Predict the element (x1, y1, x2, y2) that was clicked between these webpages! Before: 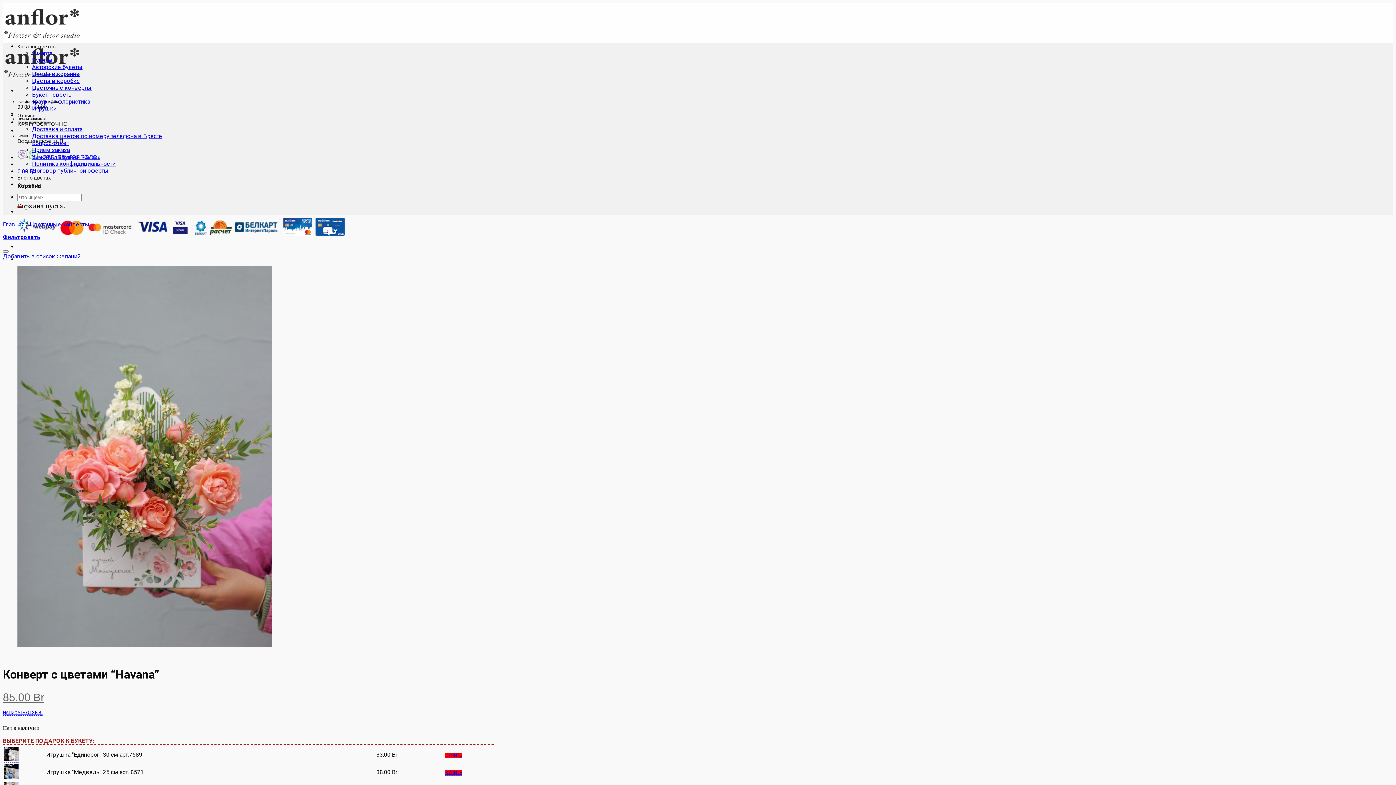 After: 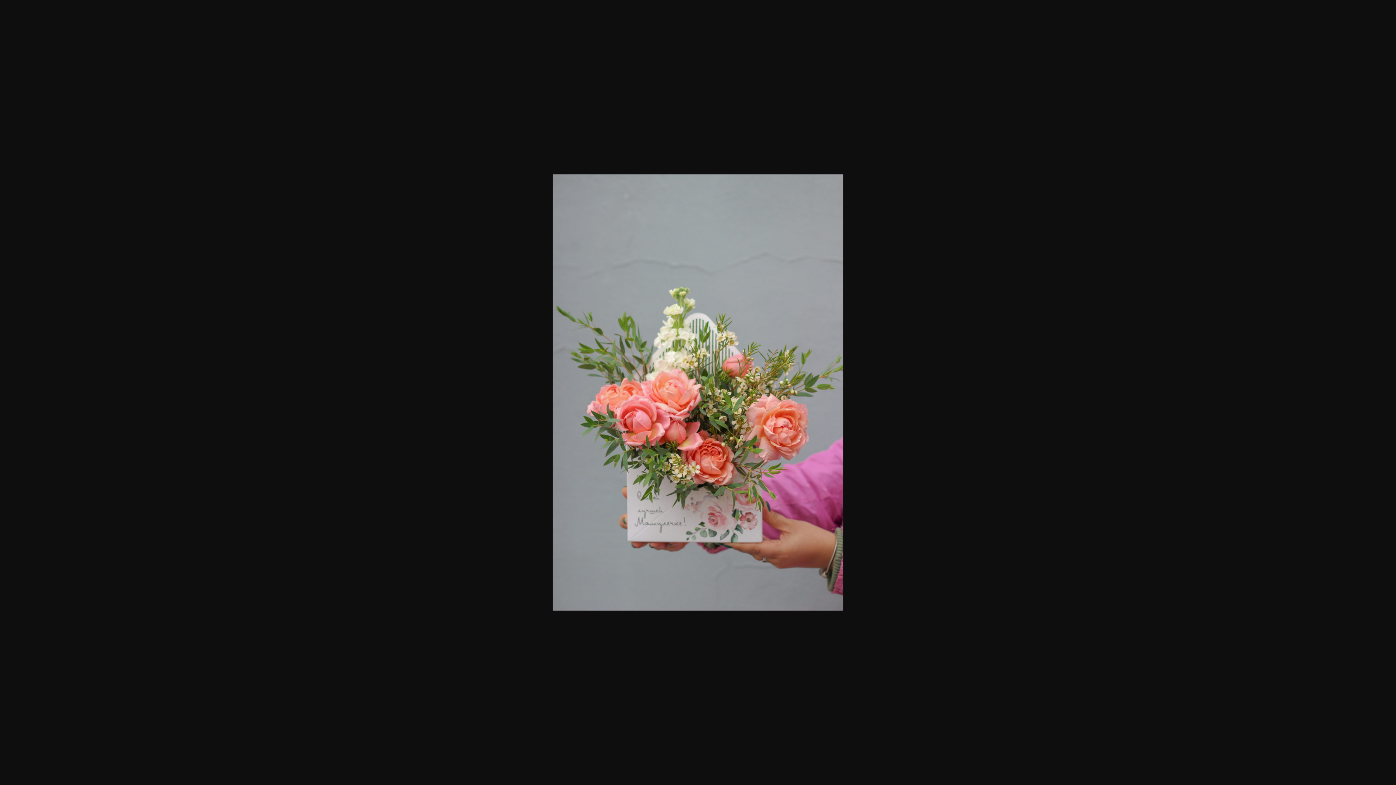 Action: bbox: (17, 642, 272, 649)